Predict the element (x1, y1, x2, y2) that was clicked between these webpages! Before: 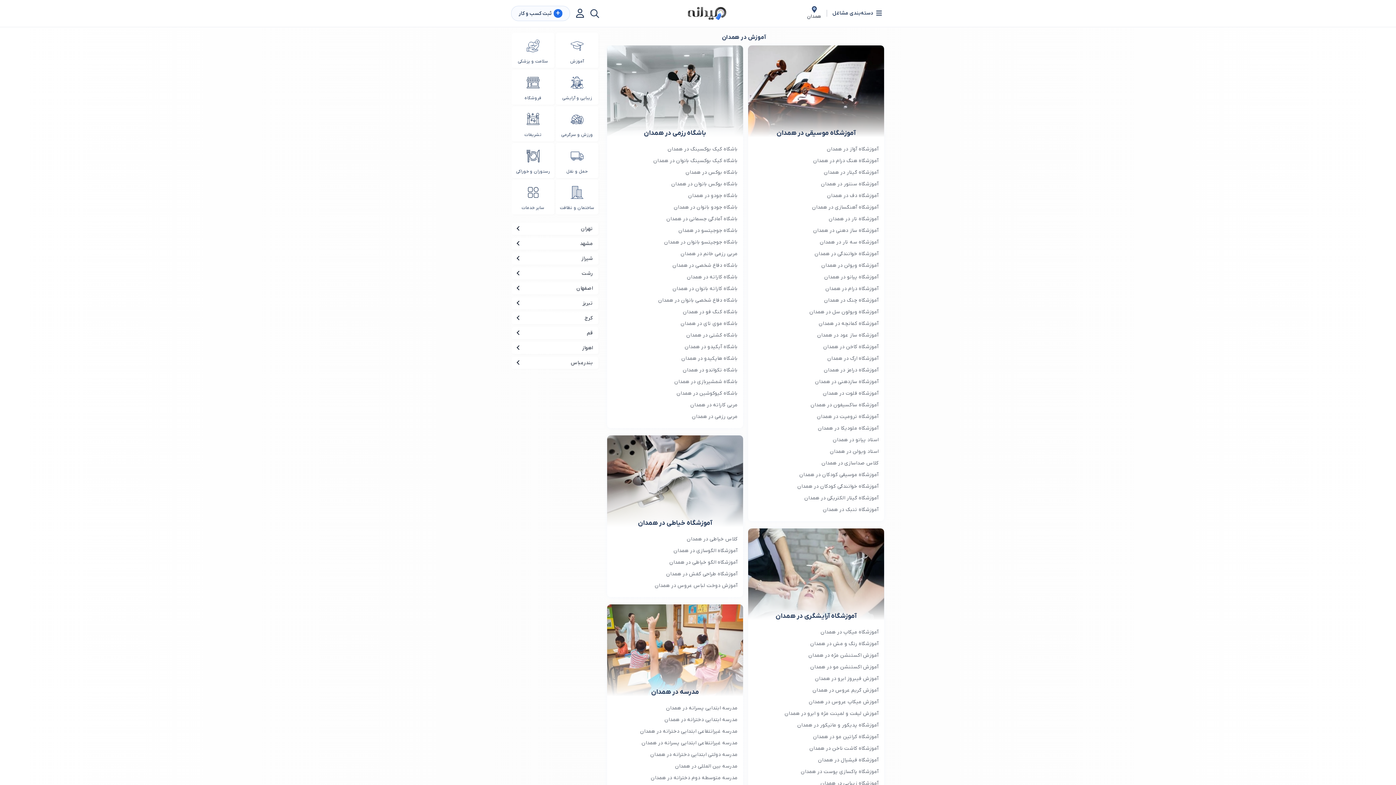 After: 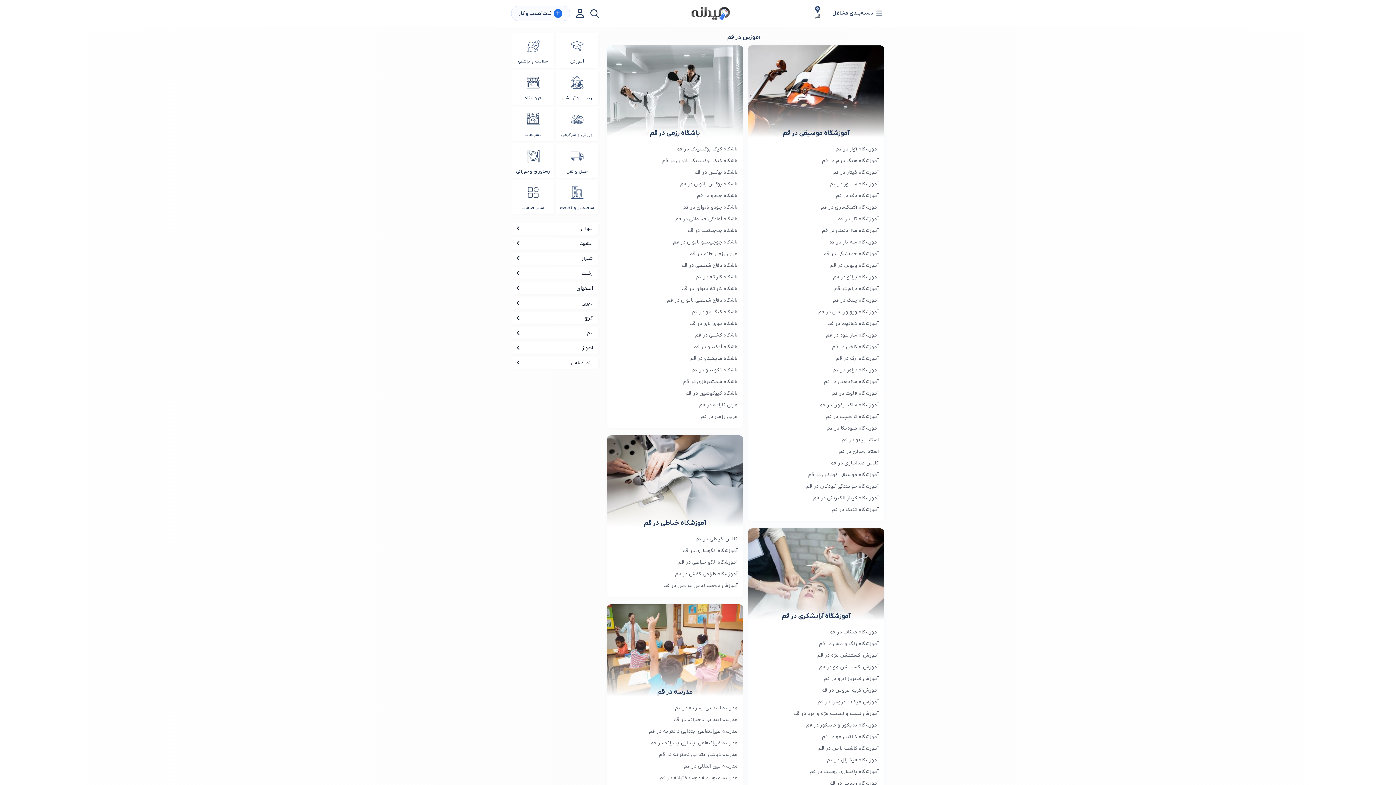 Action: bbox: (512, 327, 598, 339) label: قم